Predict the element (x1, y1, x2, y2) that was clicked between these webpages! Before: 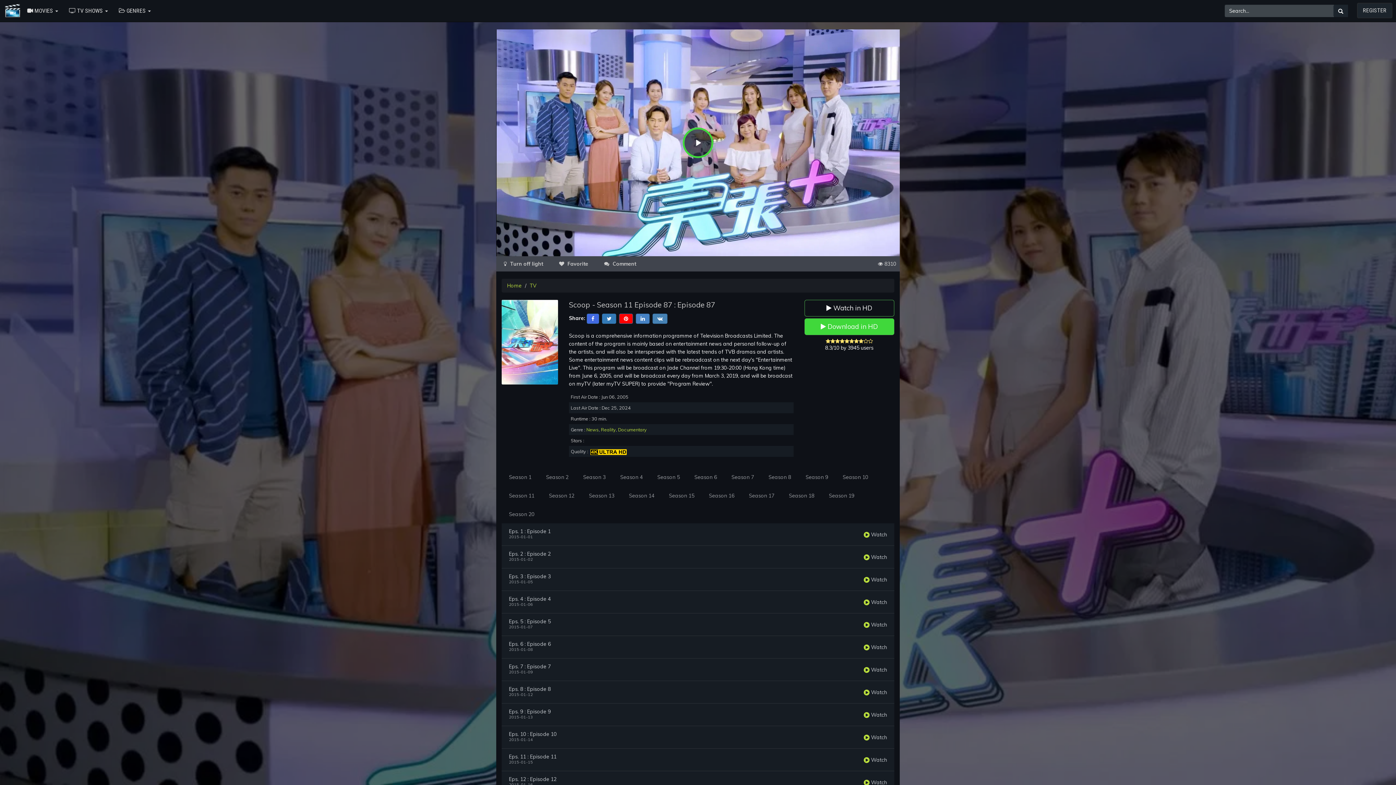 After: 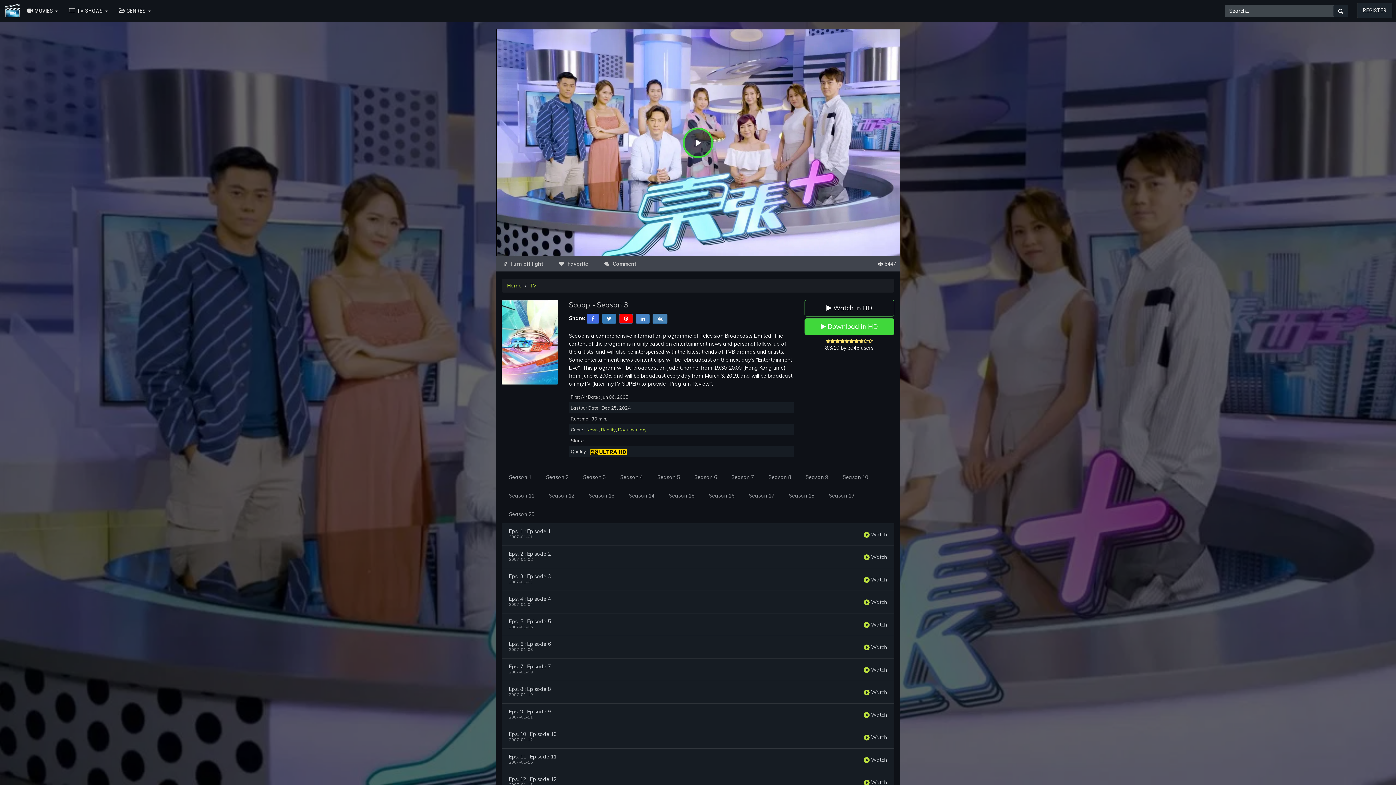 Action: label: Season 3 bbox: (576, 468, 613, 487)